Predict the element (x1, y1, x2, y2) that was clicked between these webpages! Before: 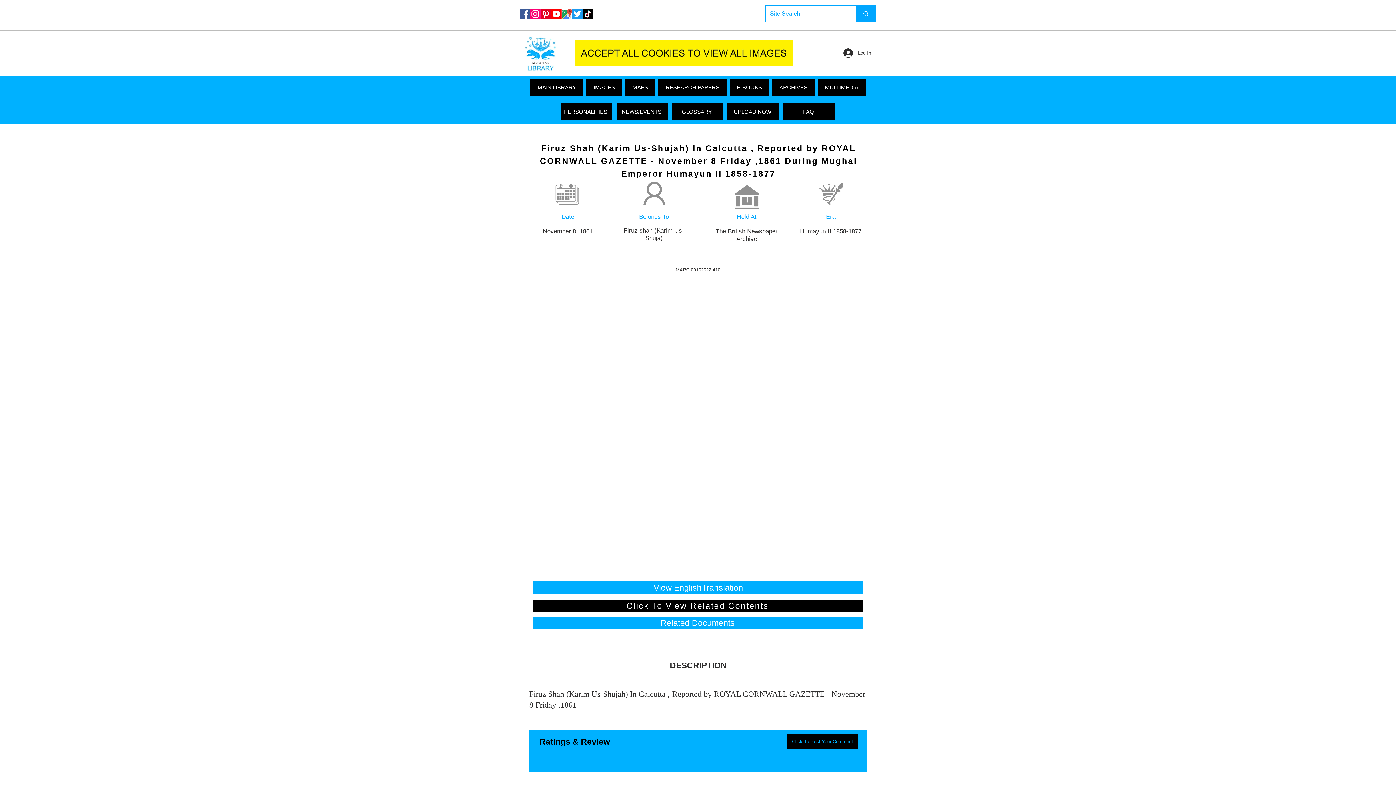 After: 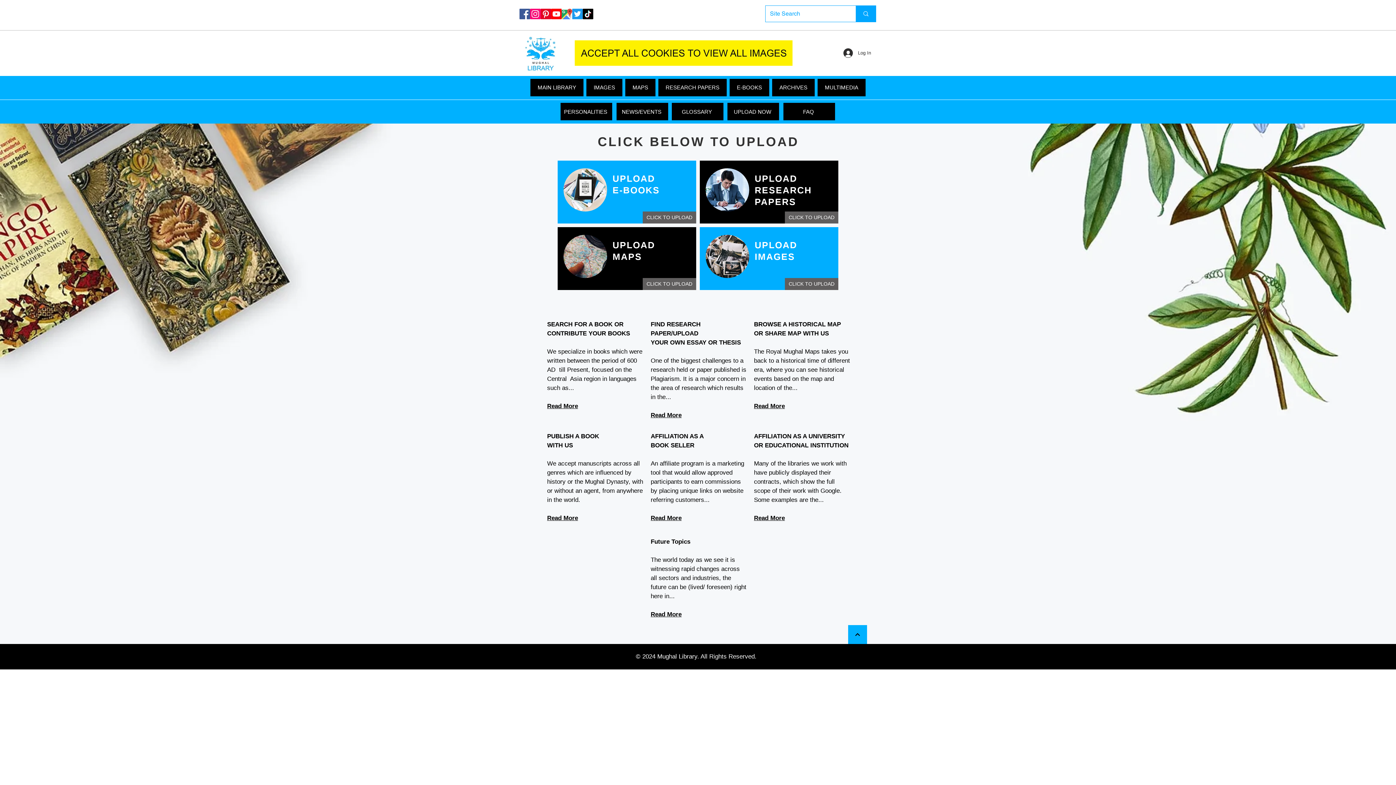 Action: label: UPLOAD NOW bbox: (727, 102, 779, 120)